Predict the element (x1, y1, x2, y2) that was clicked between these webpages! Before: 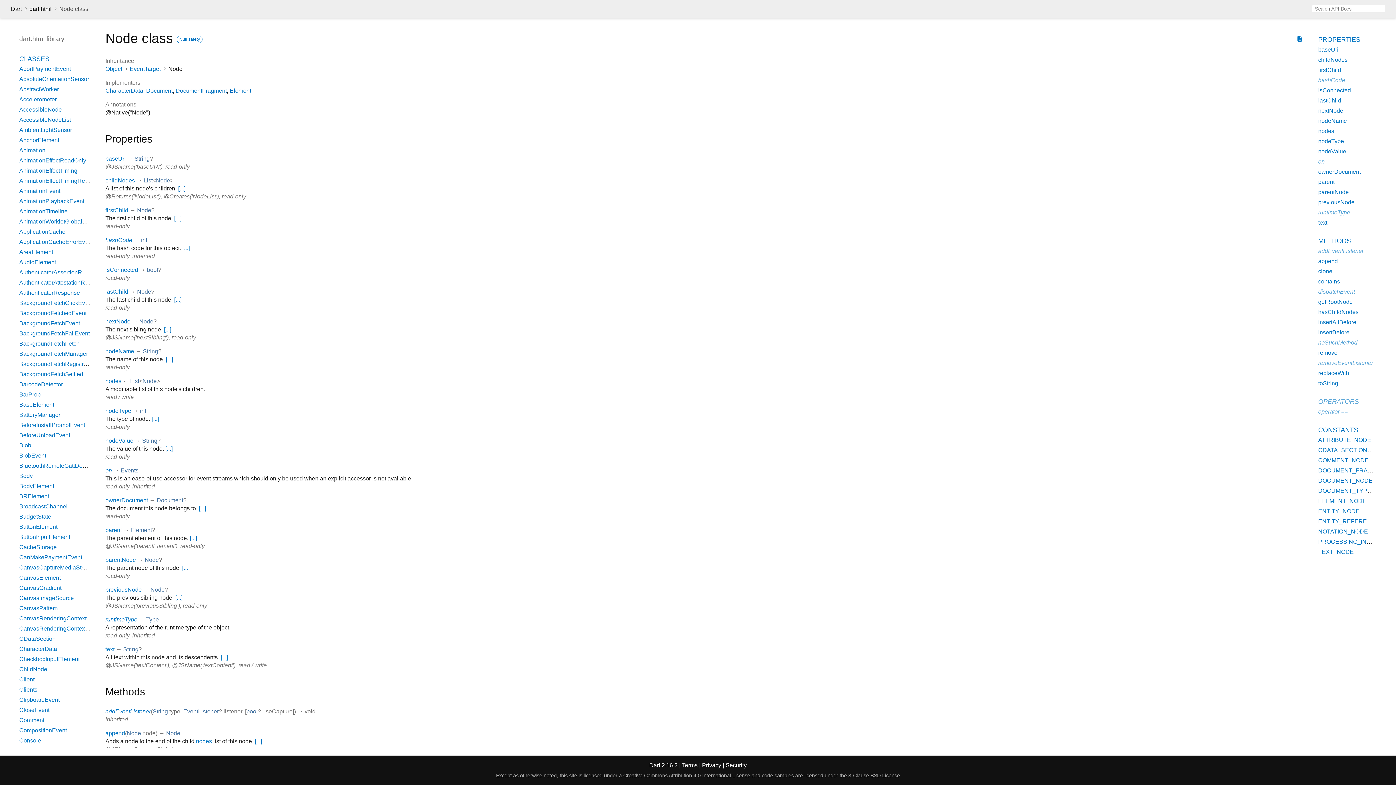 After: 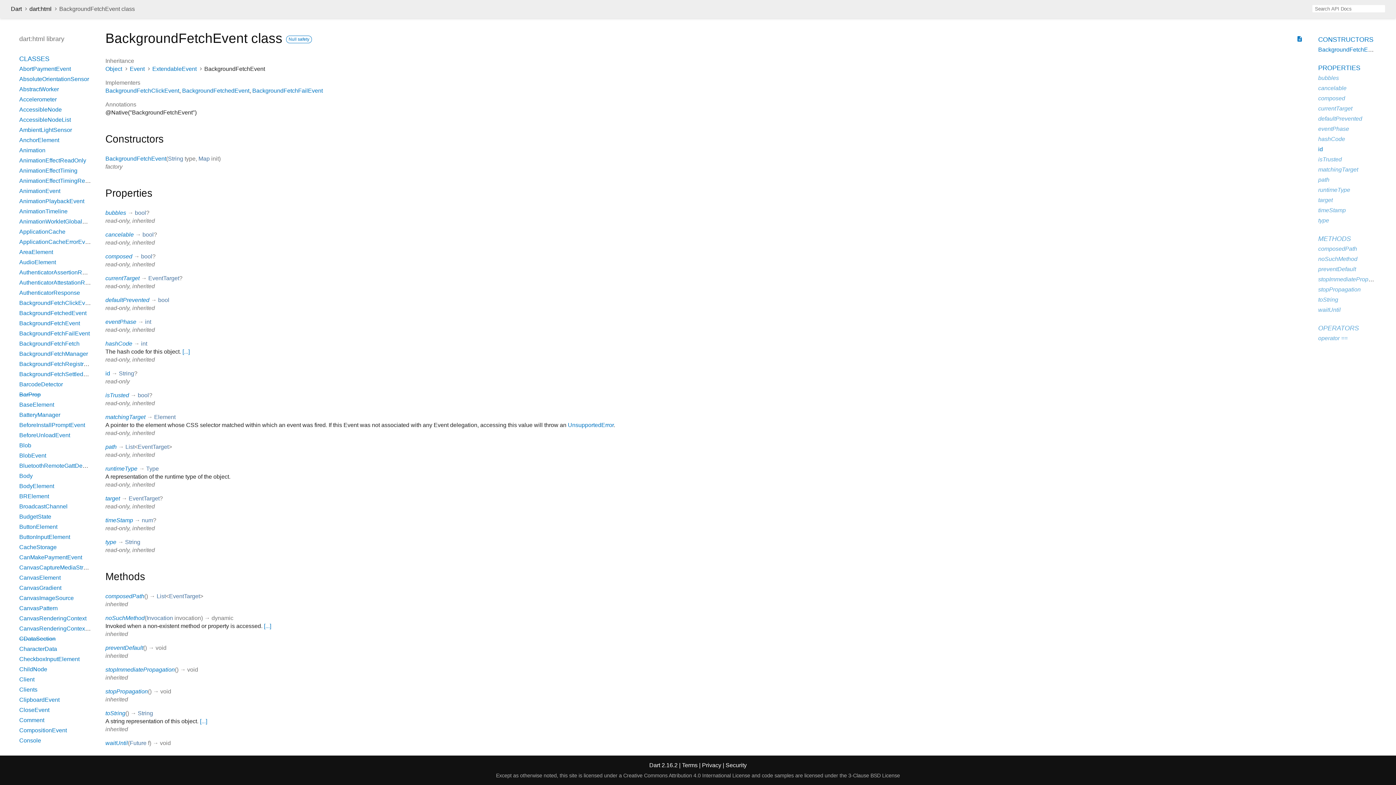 Action: label: BackgroundFetchEvent bbox: (19, 320, 80, 326)